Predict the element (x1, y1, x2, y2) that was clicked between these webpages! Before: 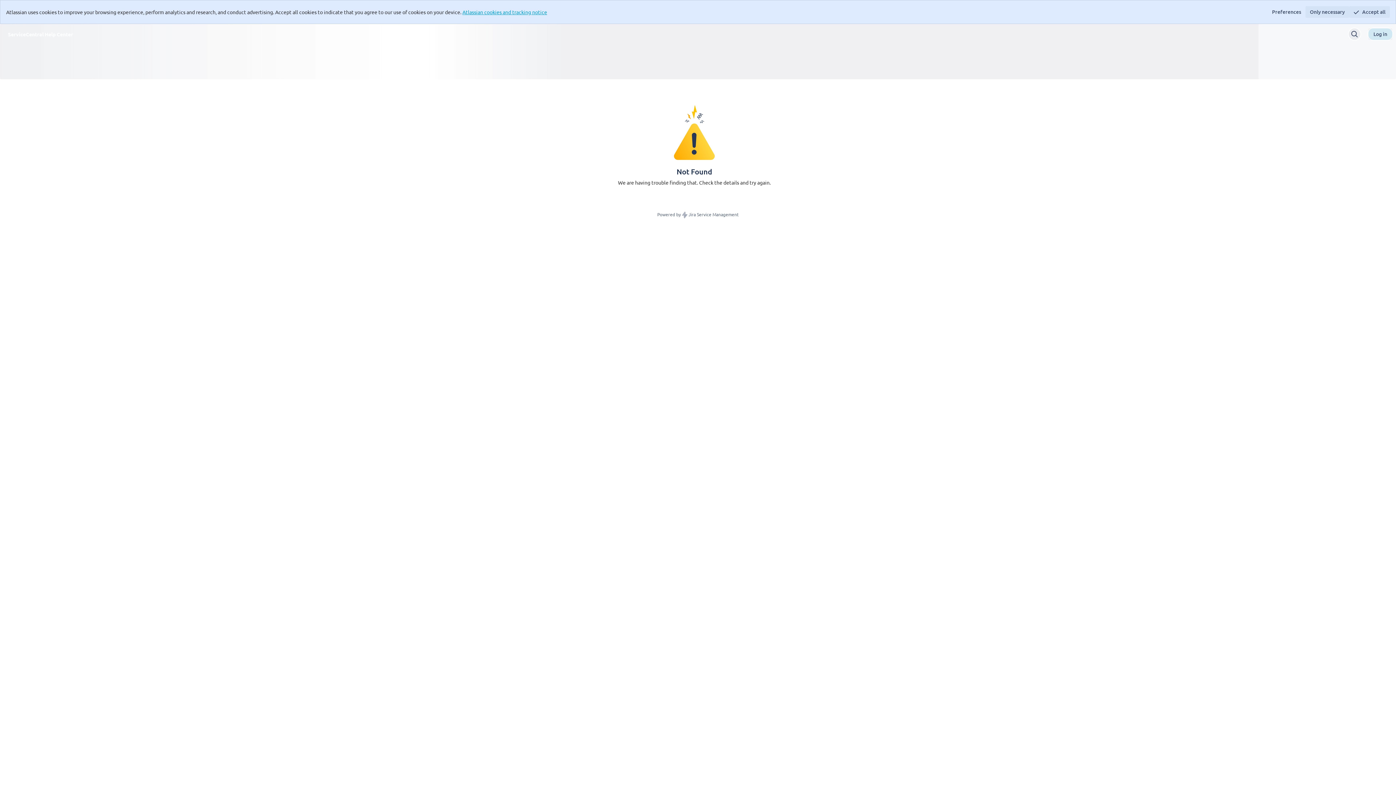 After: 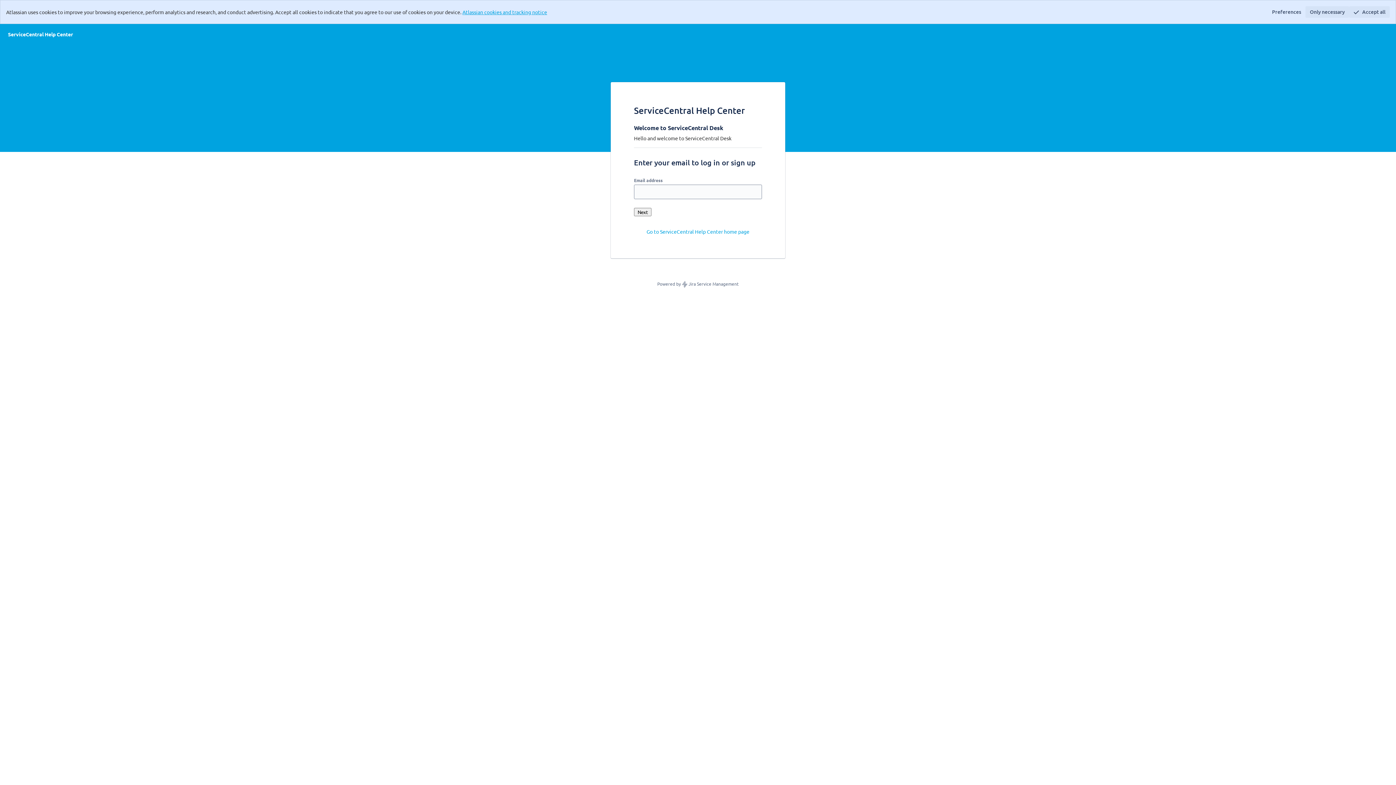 Action: label: Log in bbox: (1368, 28, 1392, 40)